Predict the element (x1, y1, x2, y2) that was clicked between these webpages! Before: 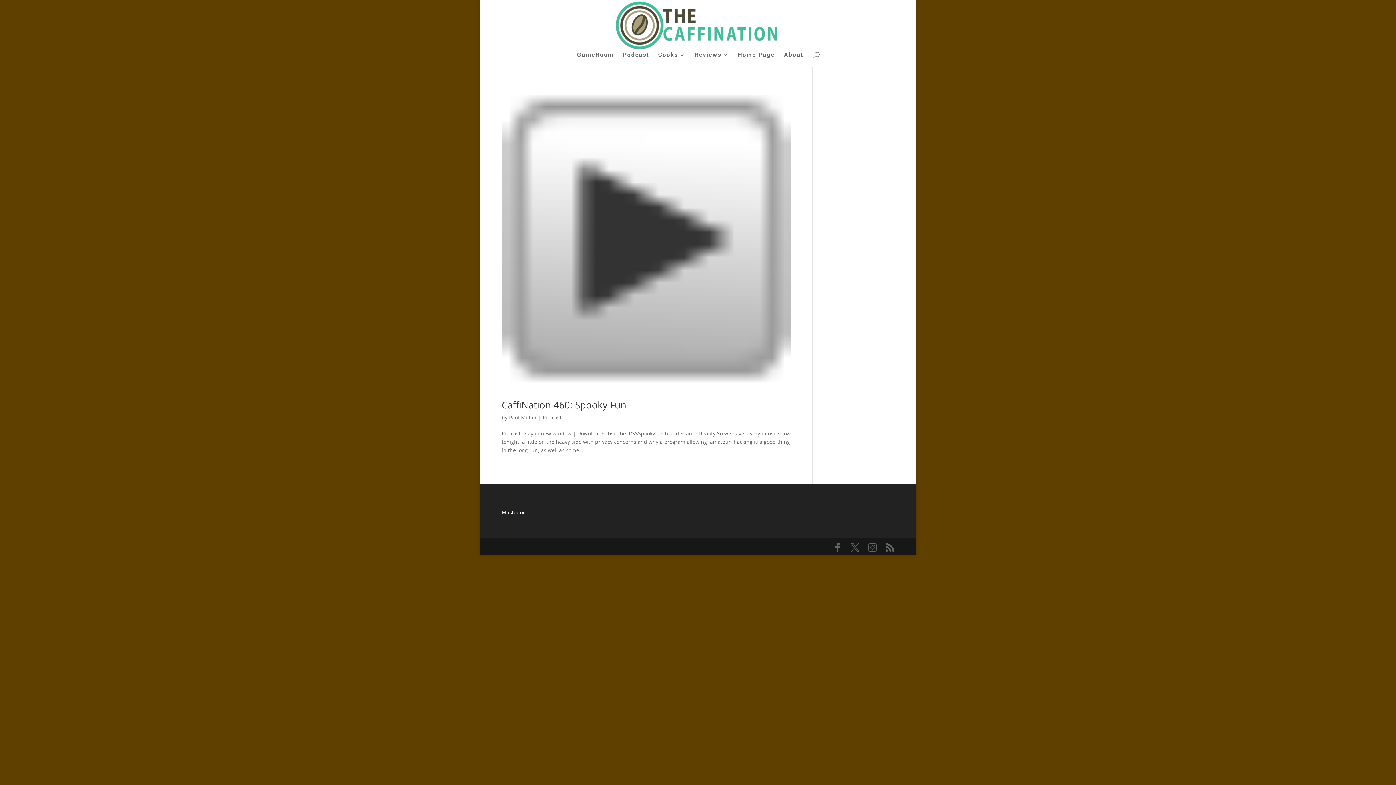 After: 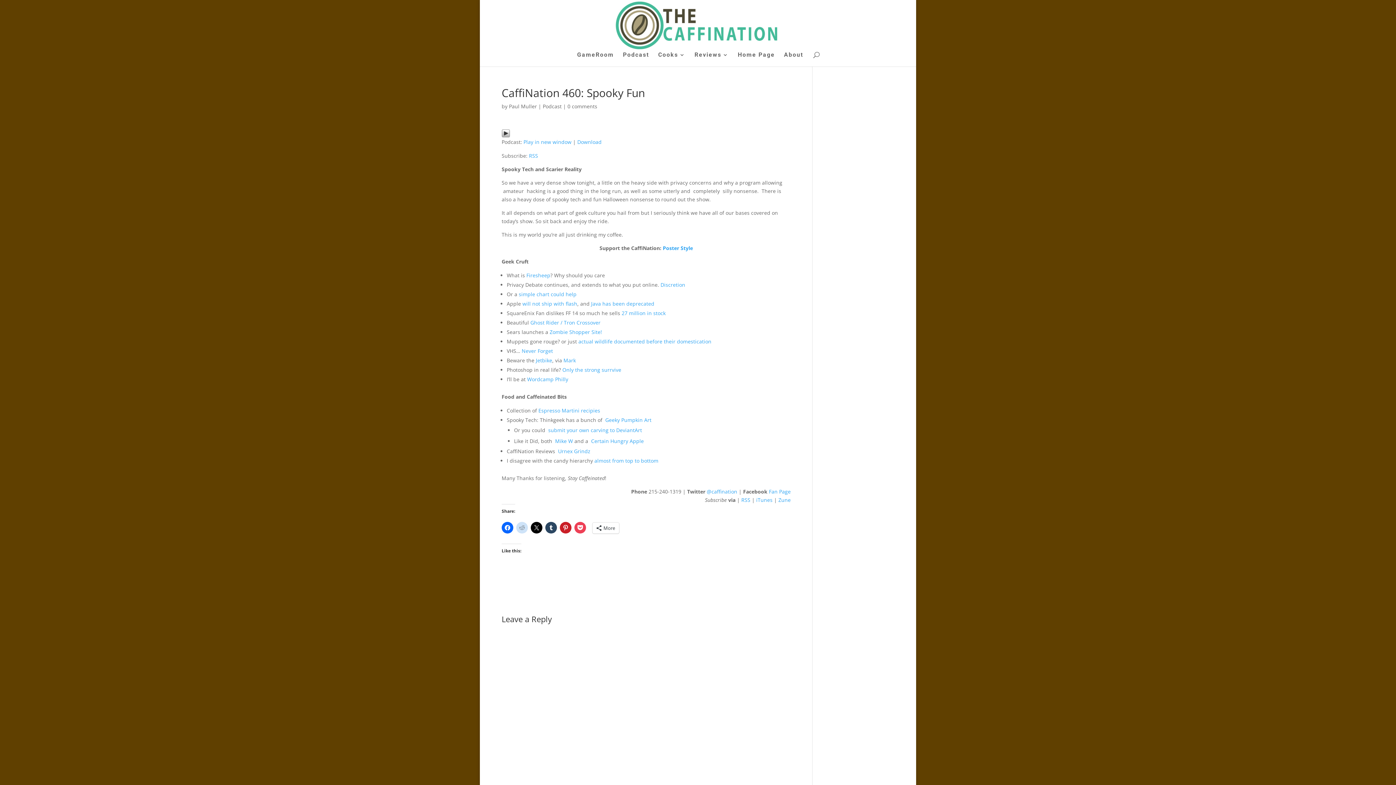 Action: bbox: (501, 398, 626, 411) label: CaffiNation 460: Spooky Fun